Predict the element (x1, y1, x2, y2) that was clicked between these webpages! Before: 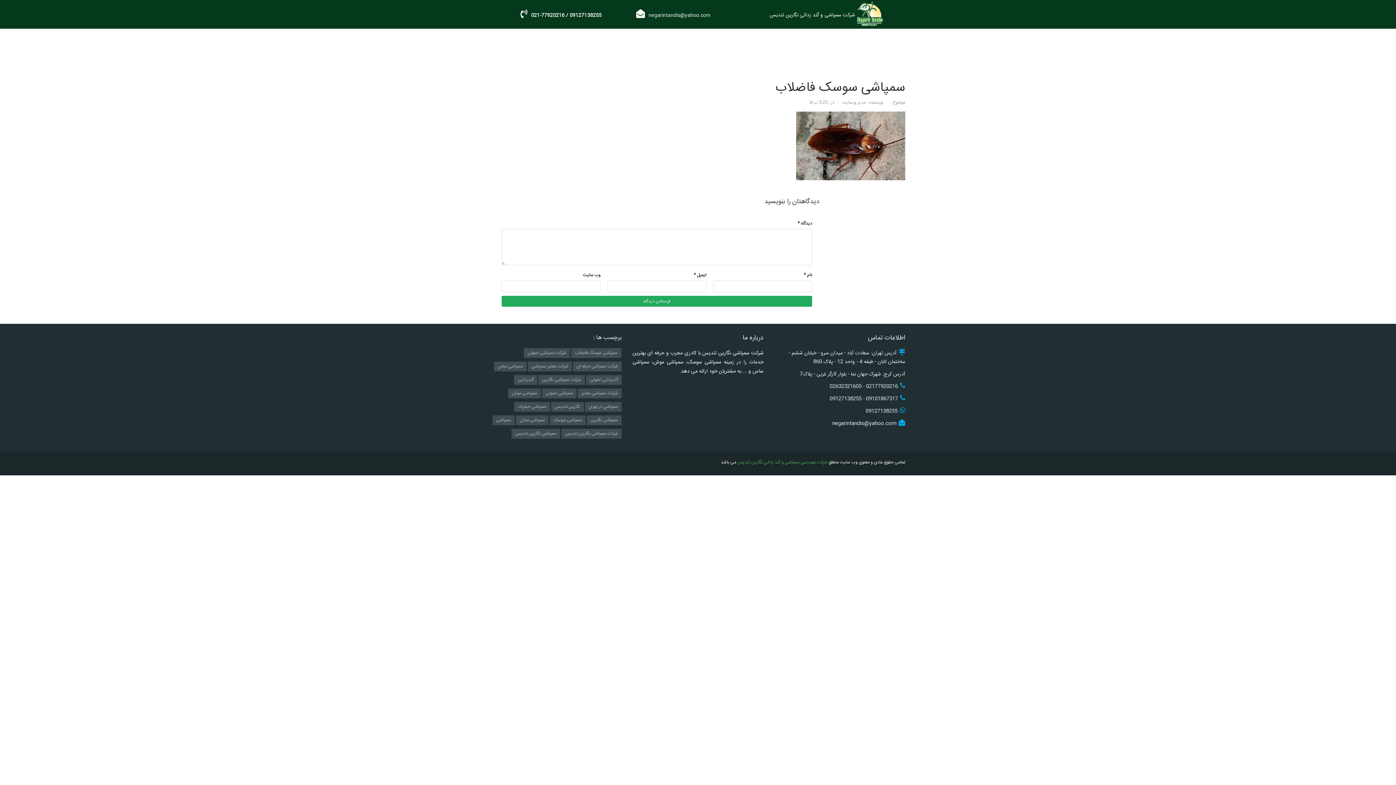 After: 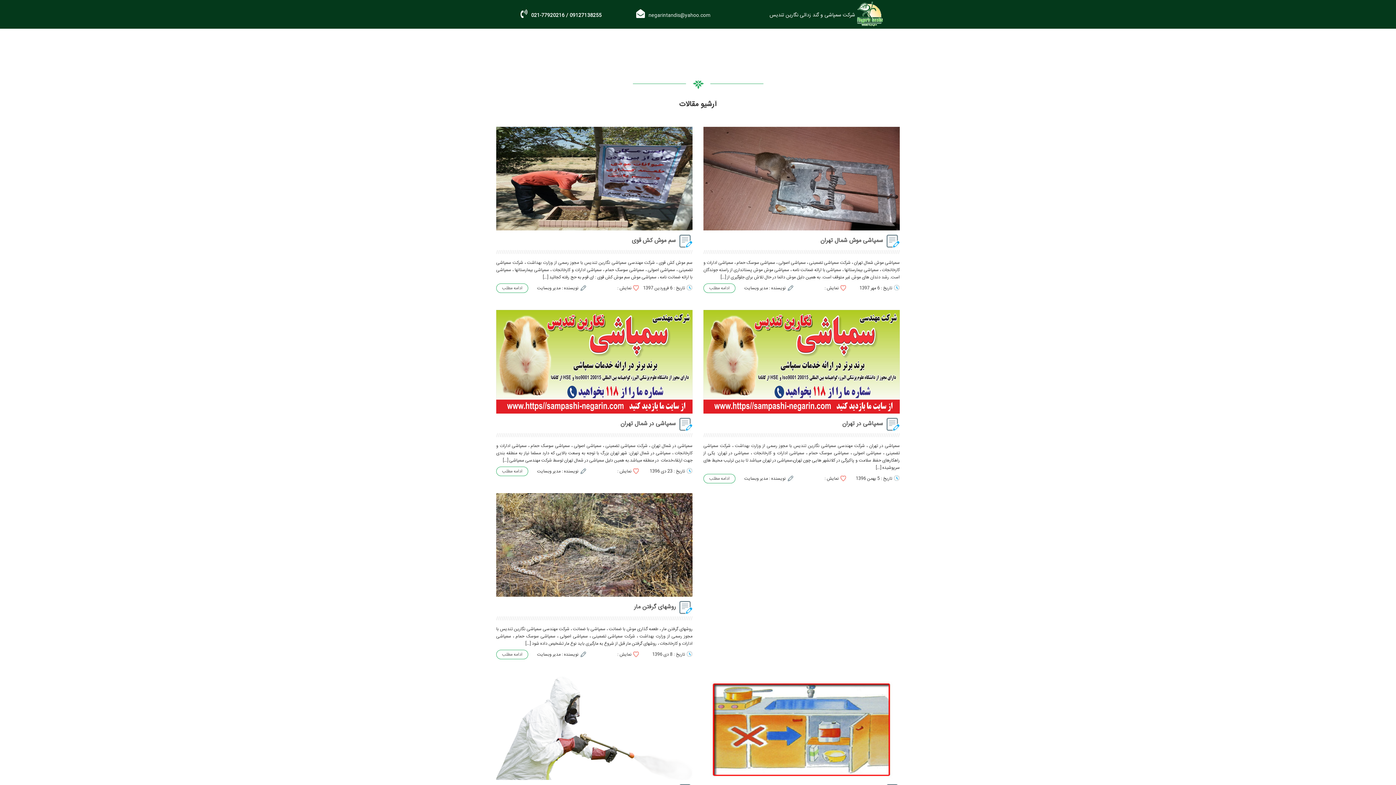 Action: label: سمپاشی موش bbox: (508, 388, 541, 398)